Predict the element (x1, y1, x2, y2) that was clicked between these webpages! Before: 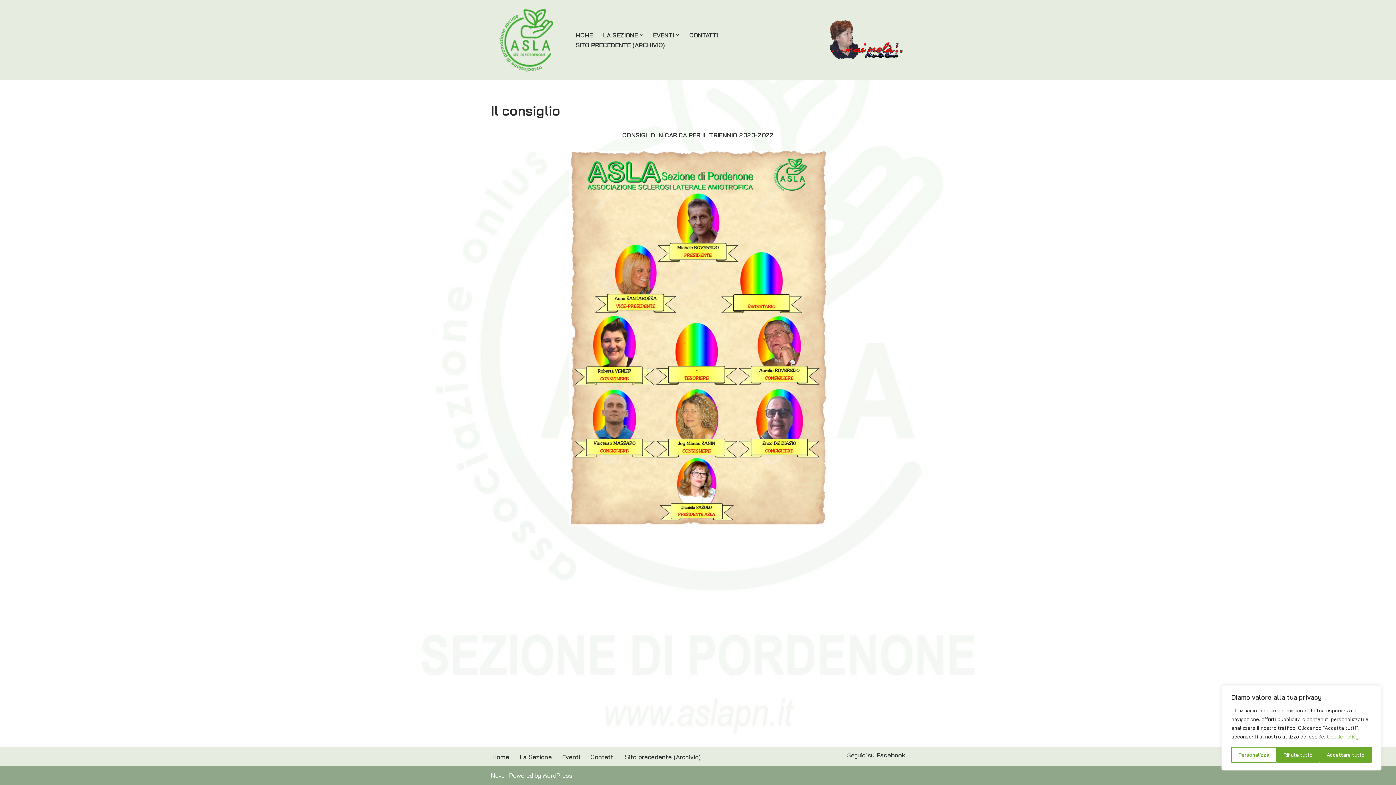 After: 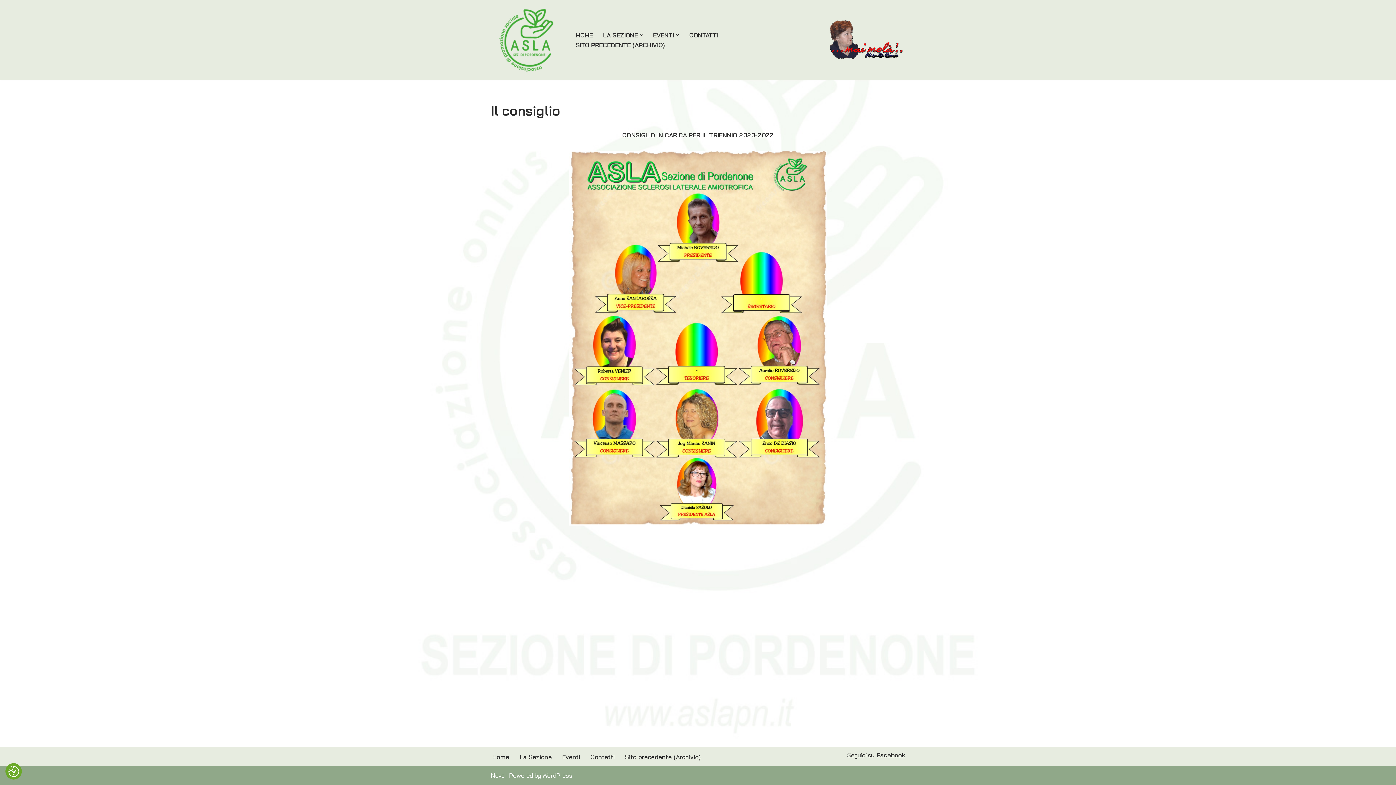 Action: bbox: (1320, 747, 1372, 763) label: Accettare tutto